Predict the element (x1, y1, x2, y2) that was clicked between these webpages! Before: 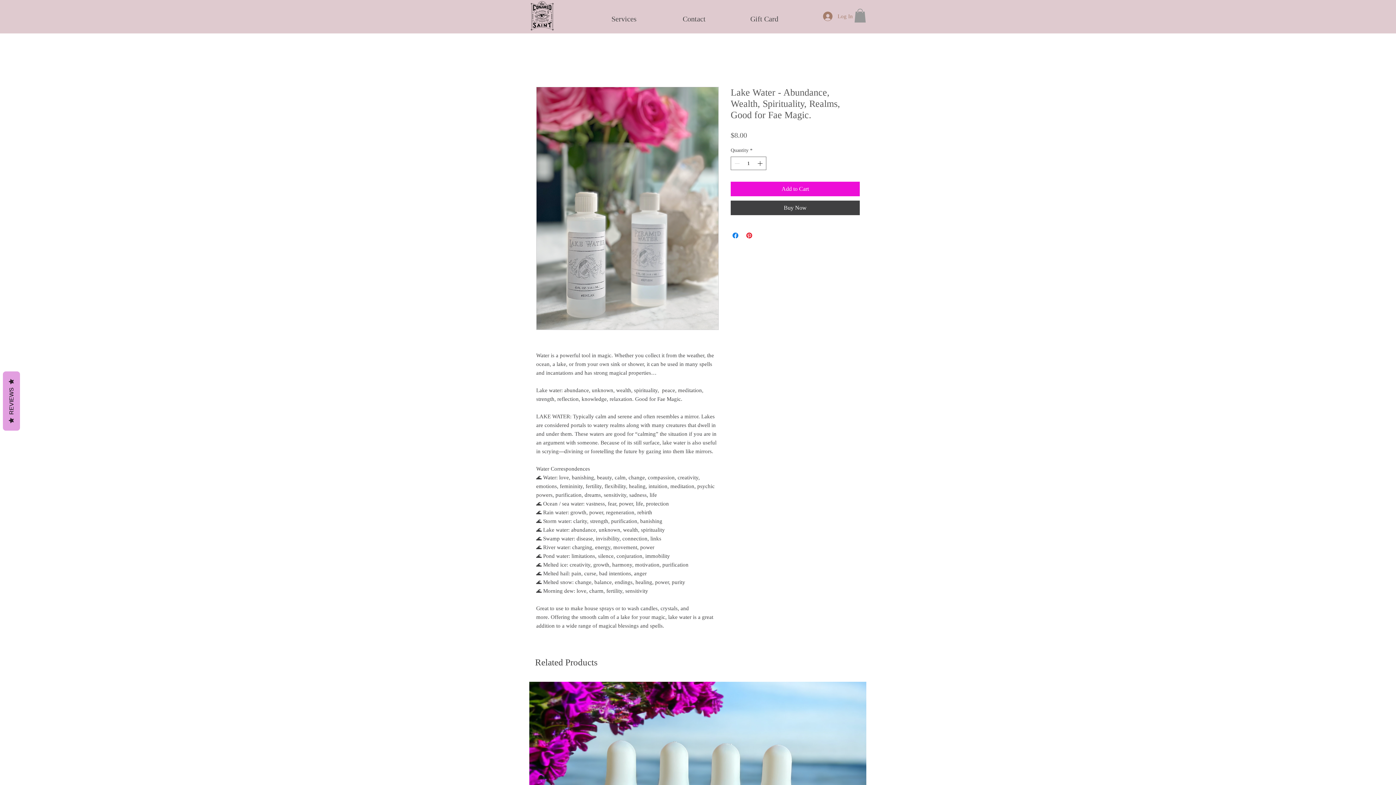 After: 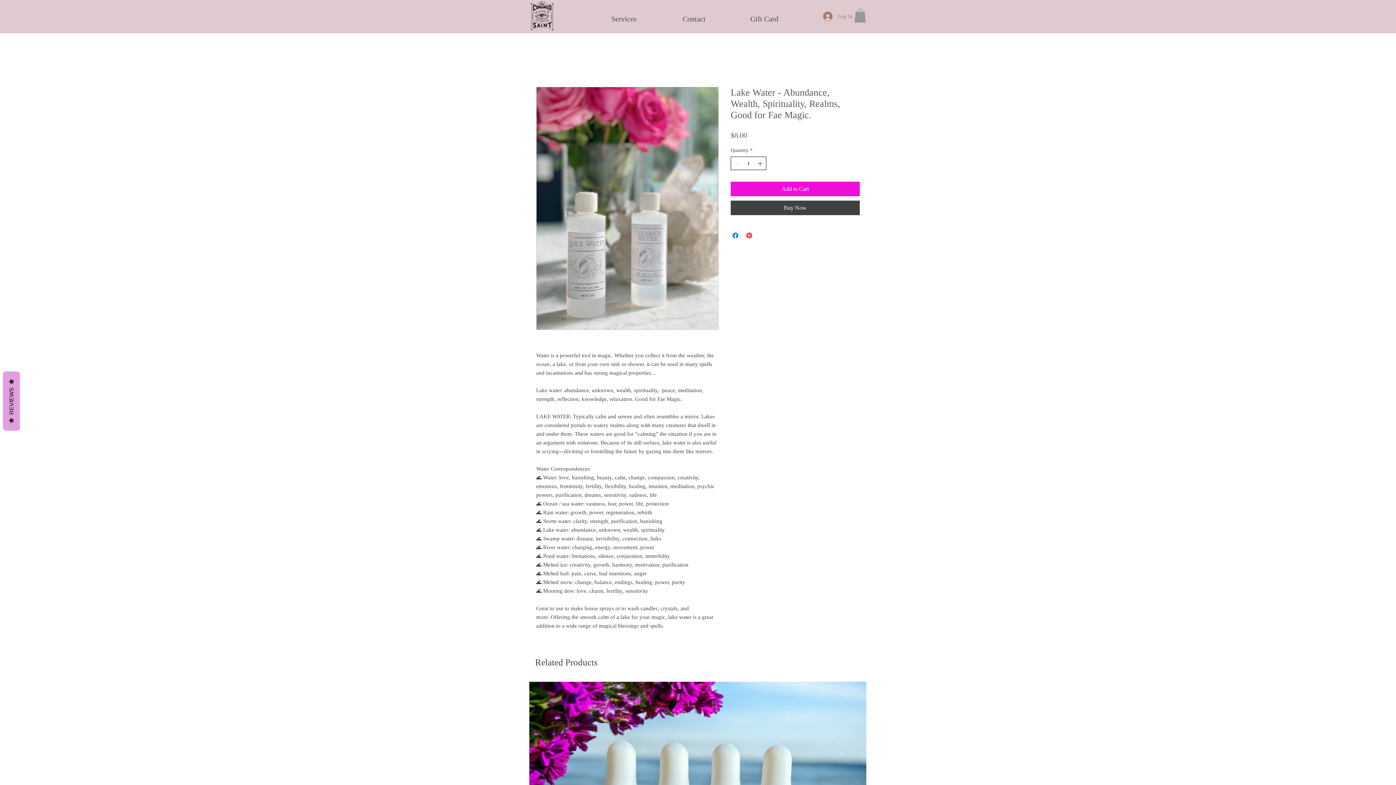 Action: bbox: (756, 157, 765, 169) label: Increment